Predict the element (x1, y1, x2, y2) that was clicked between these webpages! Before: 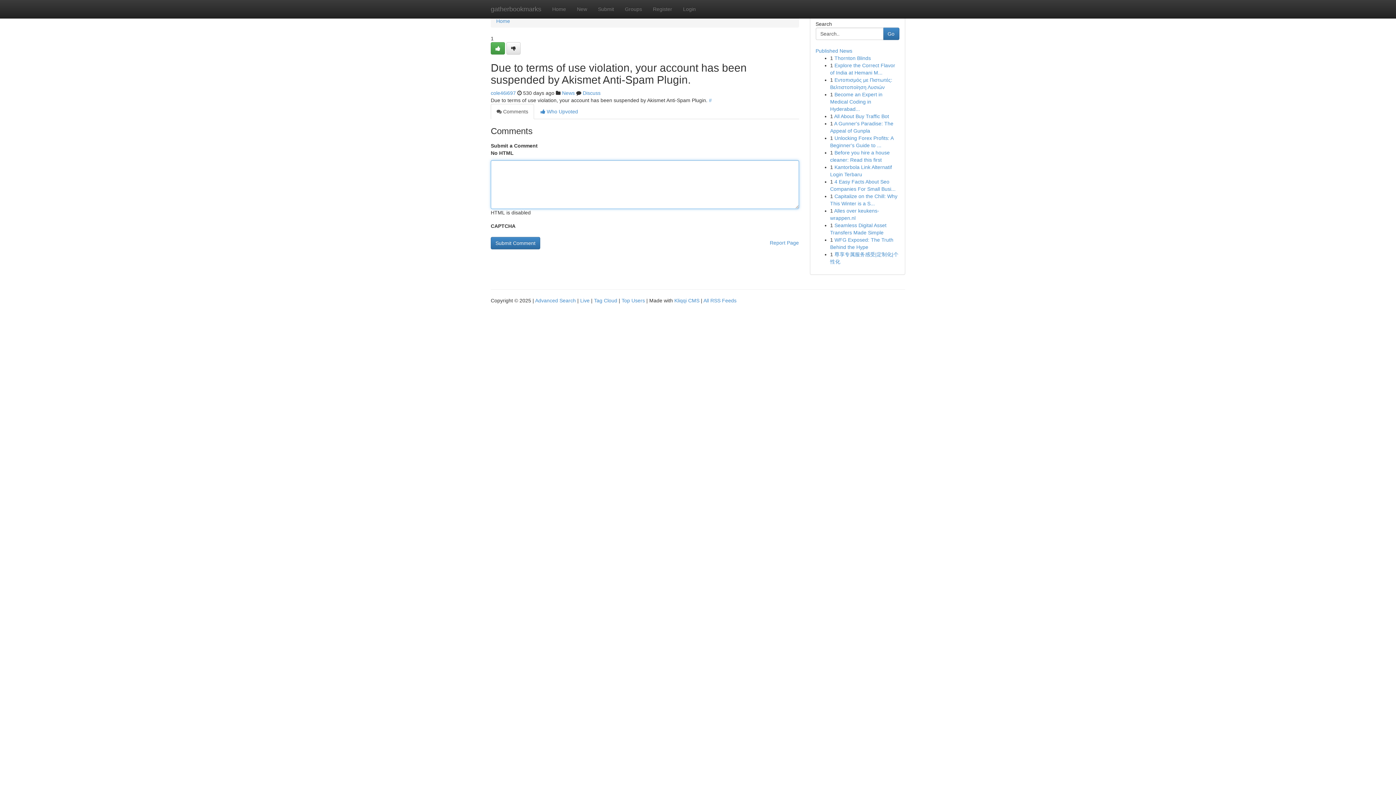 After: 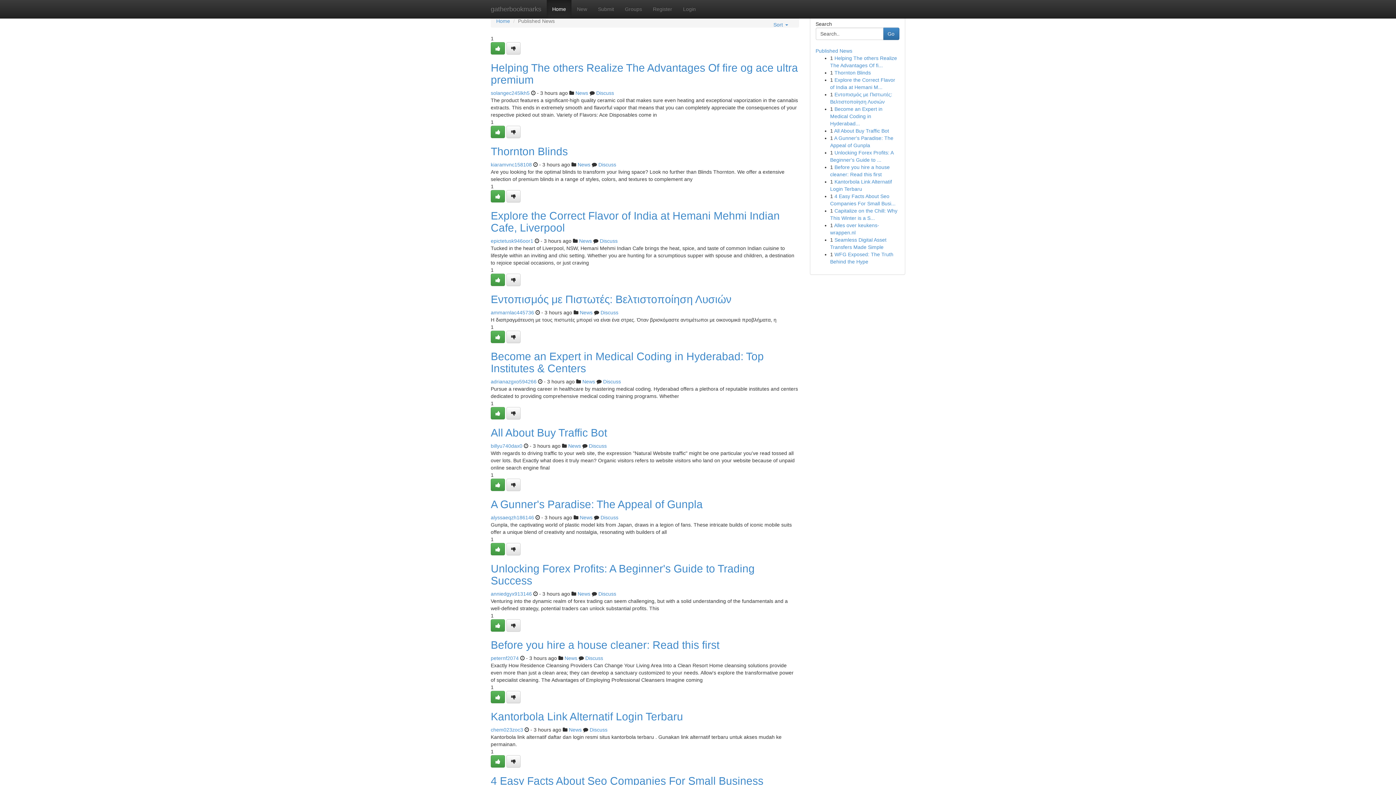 Action: label: Home bbox: (546, 0, 571, 18)